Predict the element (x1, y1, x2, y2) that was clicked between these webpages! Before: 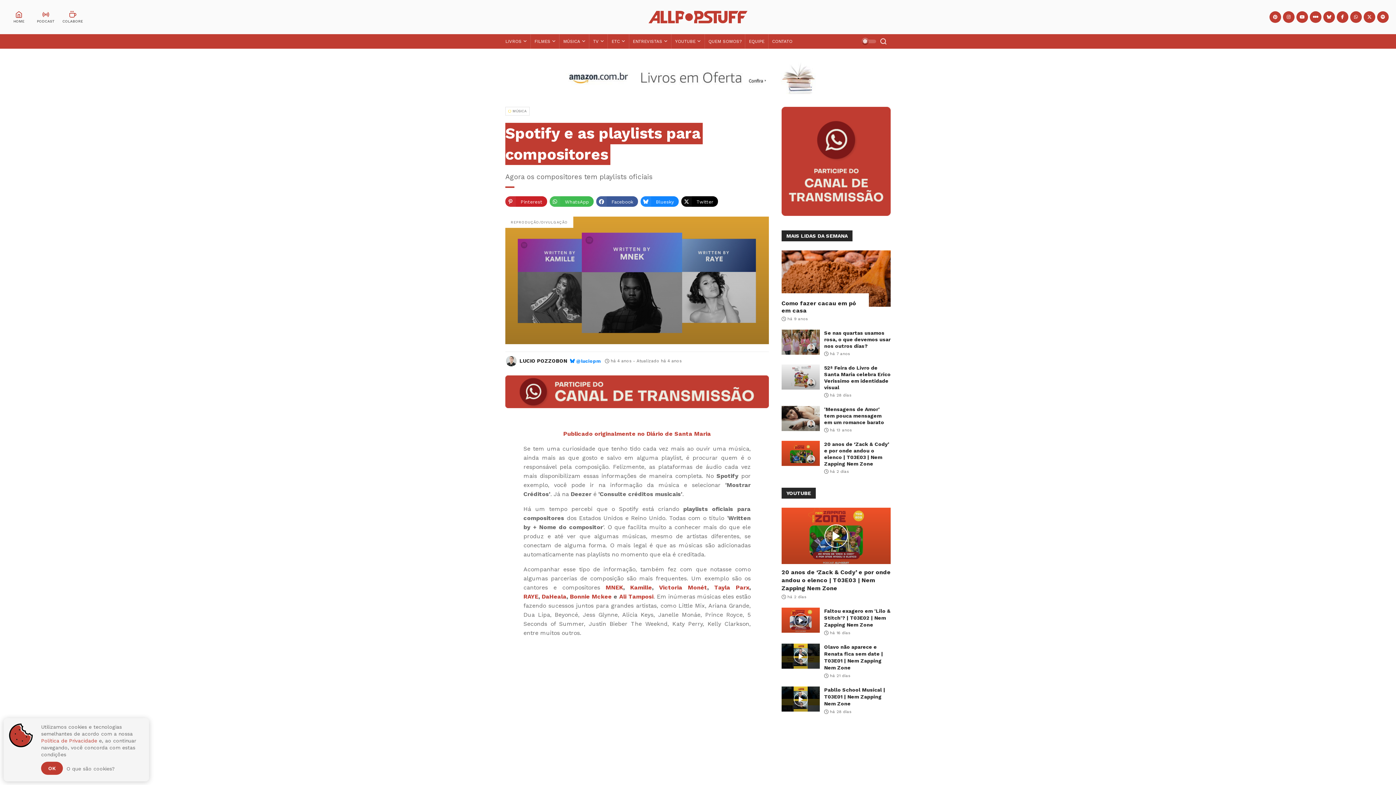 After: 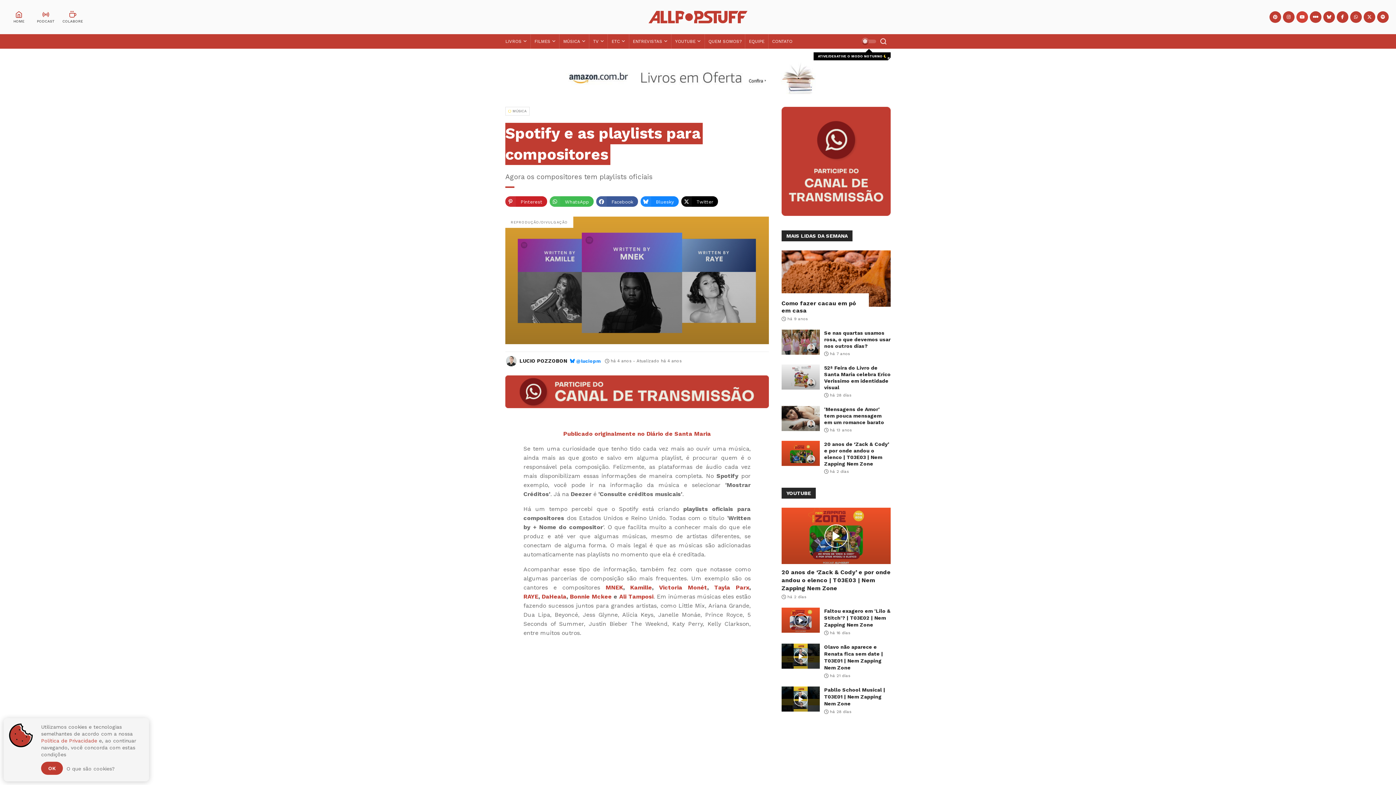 Action: bbox: (1296, 11, 1308, 22)